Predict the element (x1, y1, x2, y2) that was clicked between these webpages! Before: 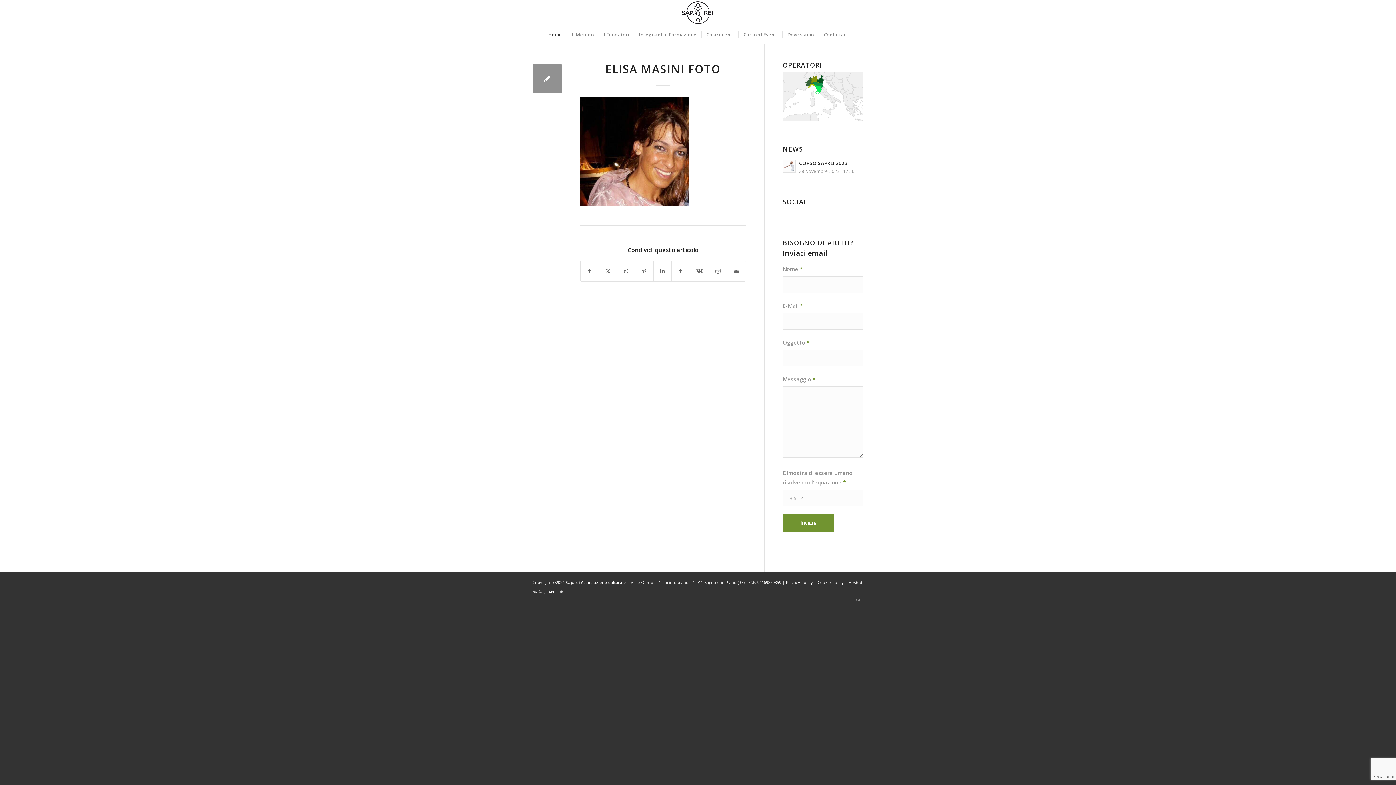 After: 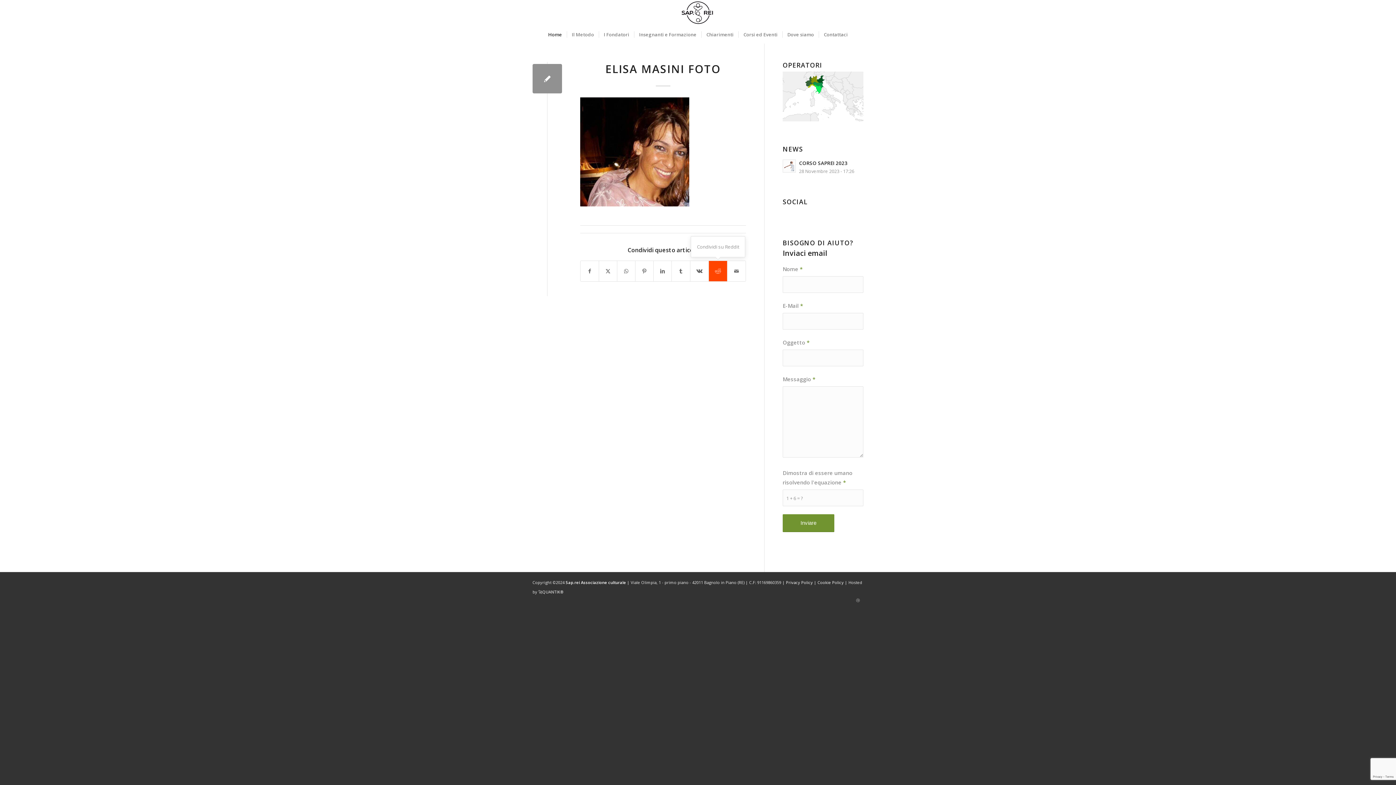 Action: bbox: (709, 261, 727, 281) label: Condividi su Reddit